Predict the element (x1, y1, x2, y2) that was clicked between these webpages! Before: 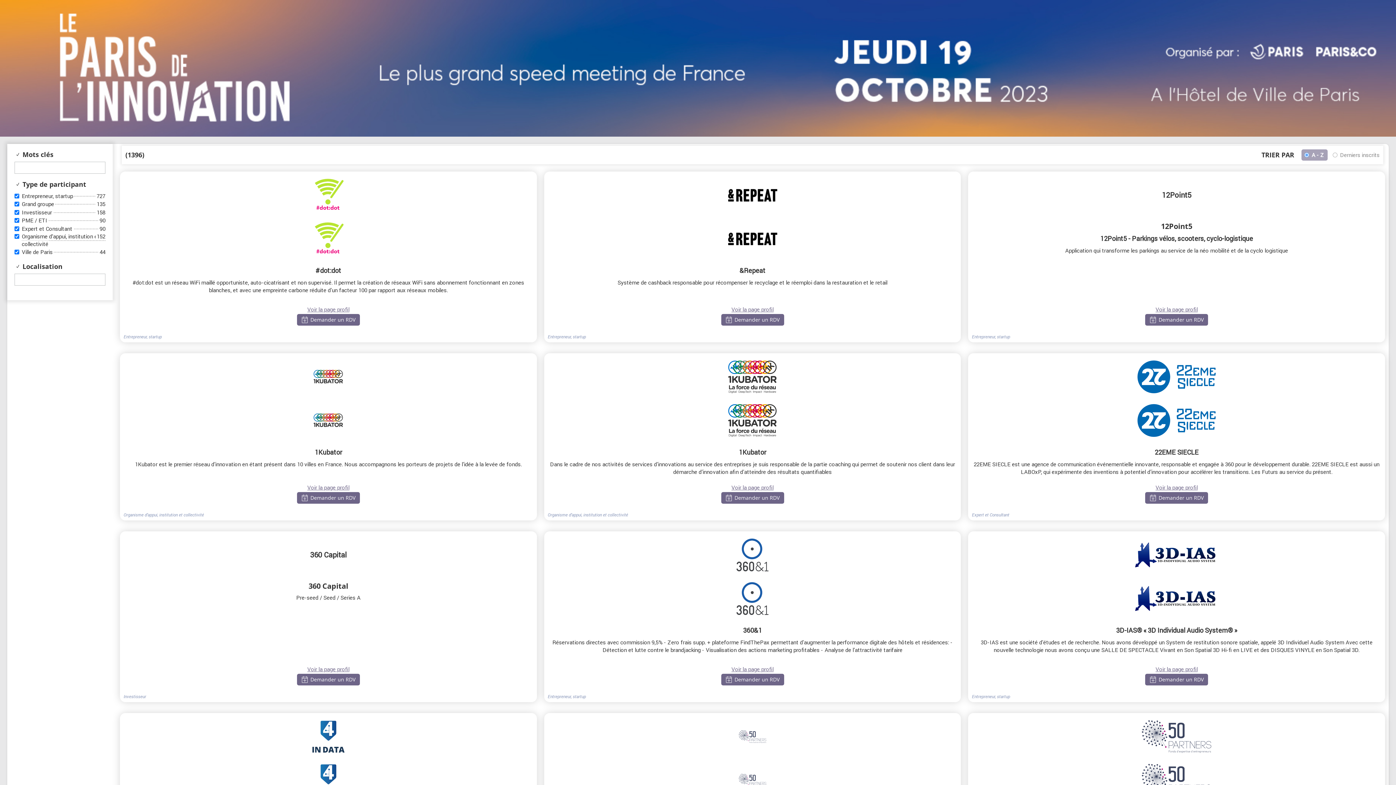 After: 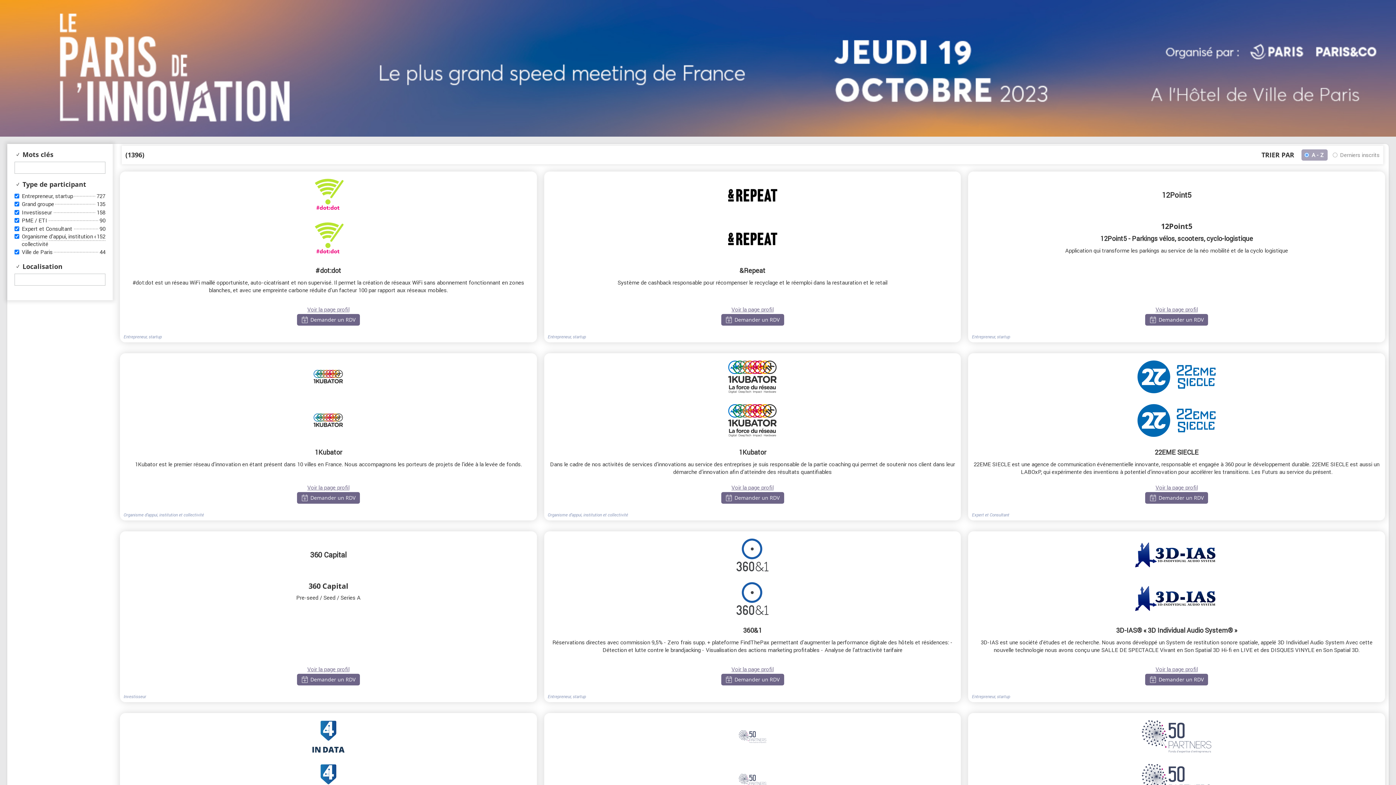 Action: bbox: (732, 593, 772, 602)